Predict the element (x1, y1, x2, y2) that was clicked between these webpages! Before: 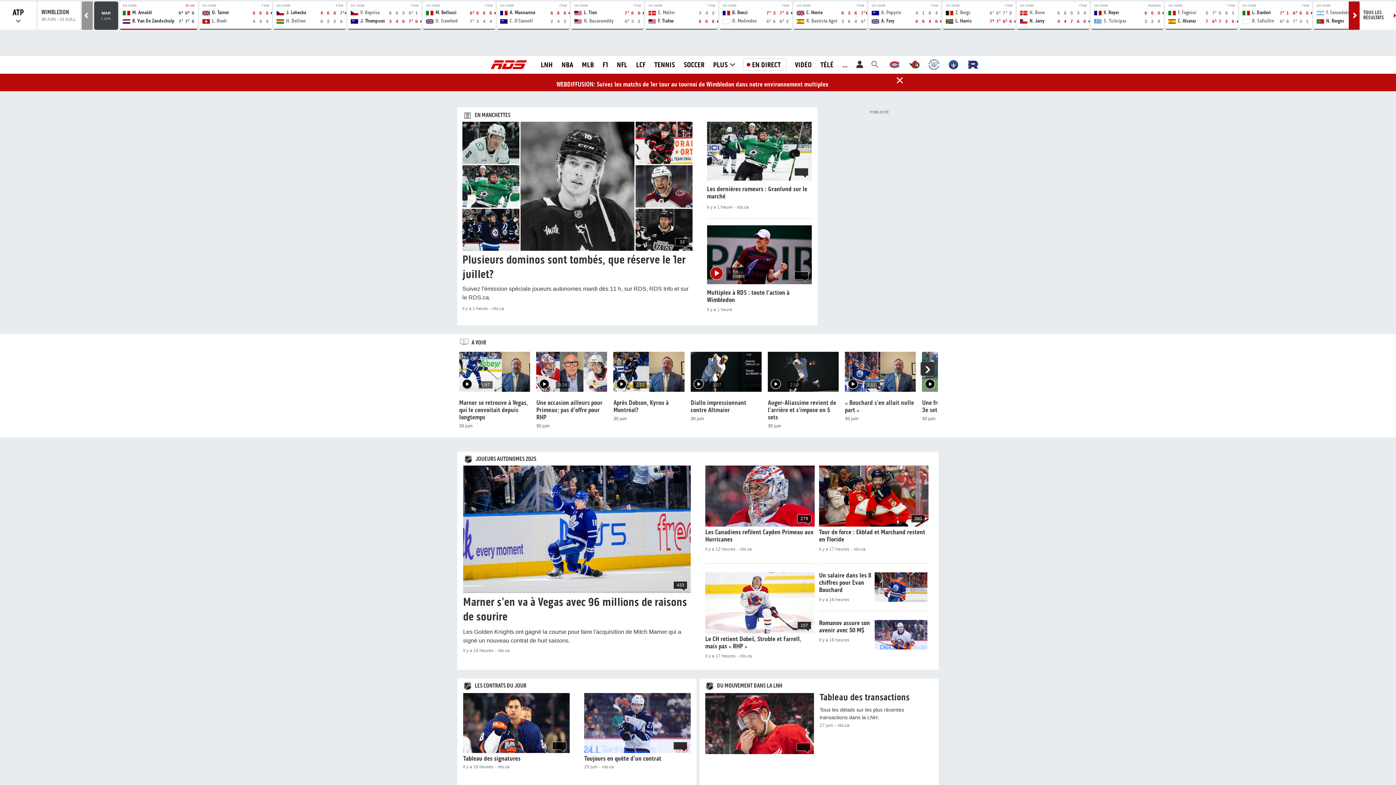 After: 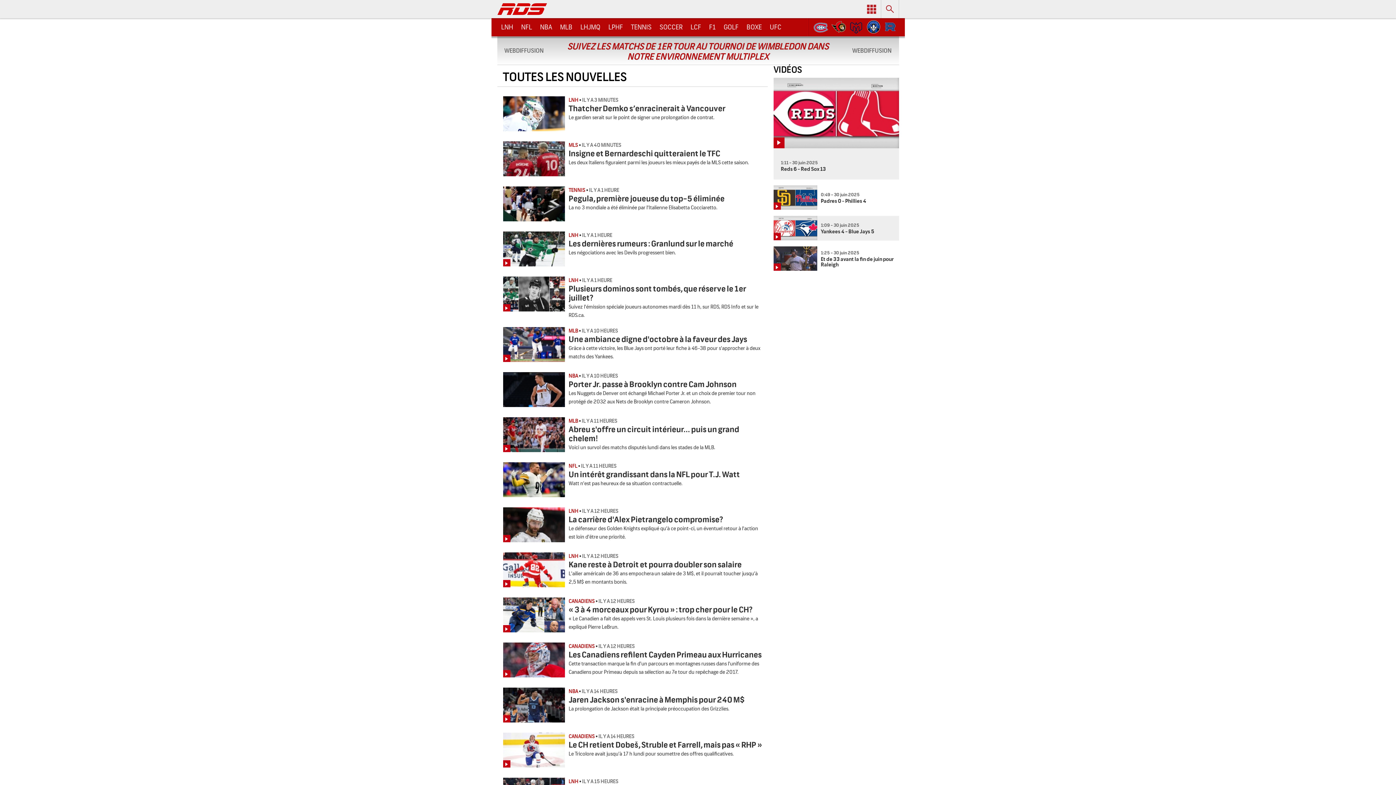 Action: bbox: (463, 111, 474, 120)